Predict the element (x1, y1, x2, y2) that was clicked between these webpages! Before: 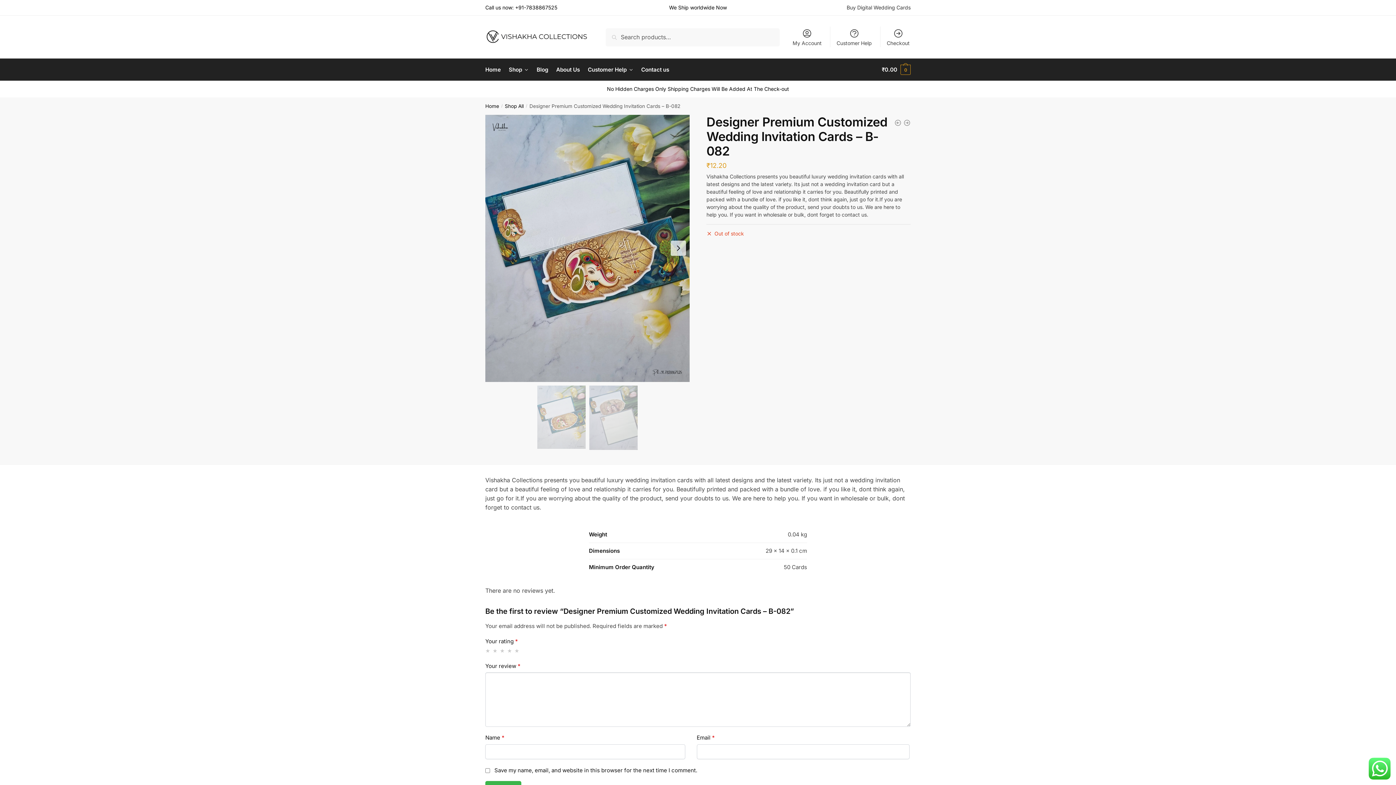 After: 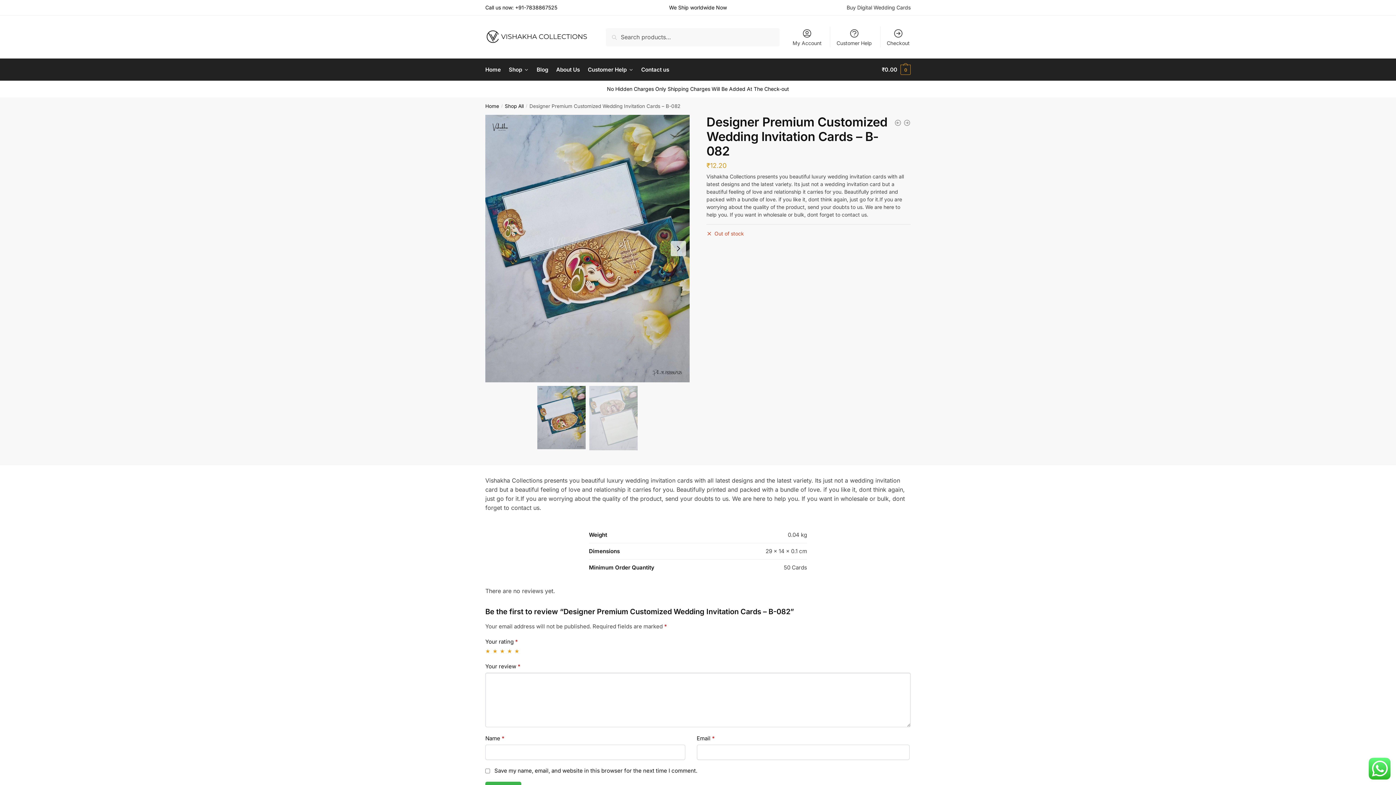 Action: label: 5 bbox: (514, 648, 520, 653)